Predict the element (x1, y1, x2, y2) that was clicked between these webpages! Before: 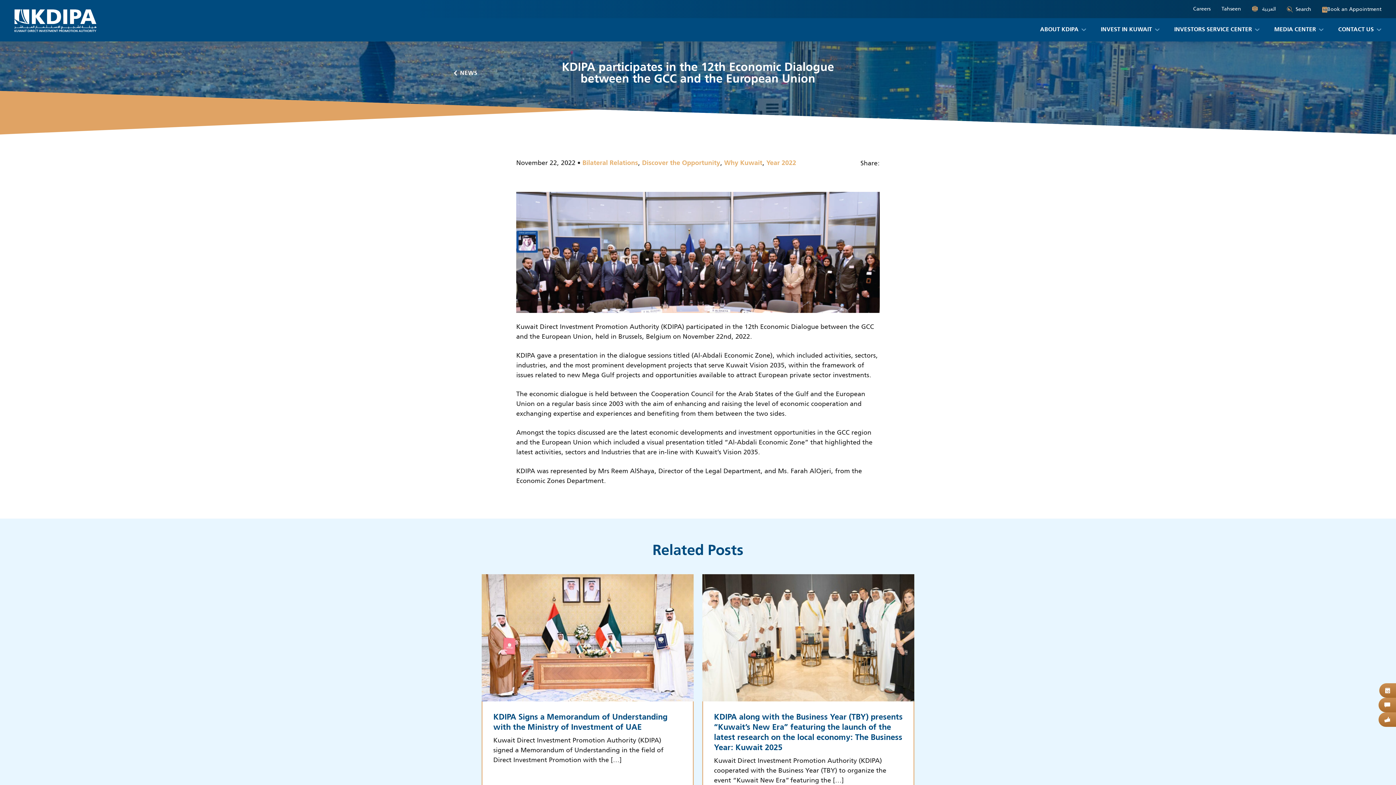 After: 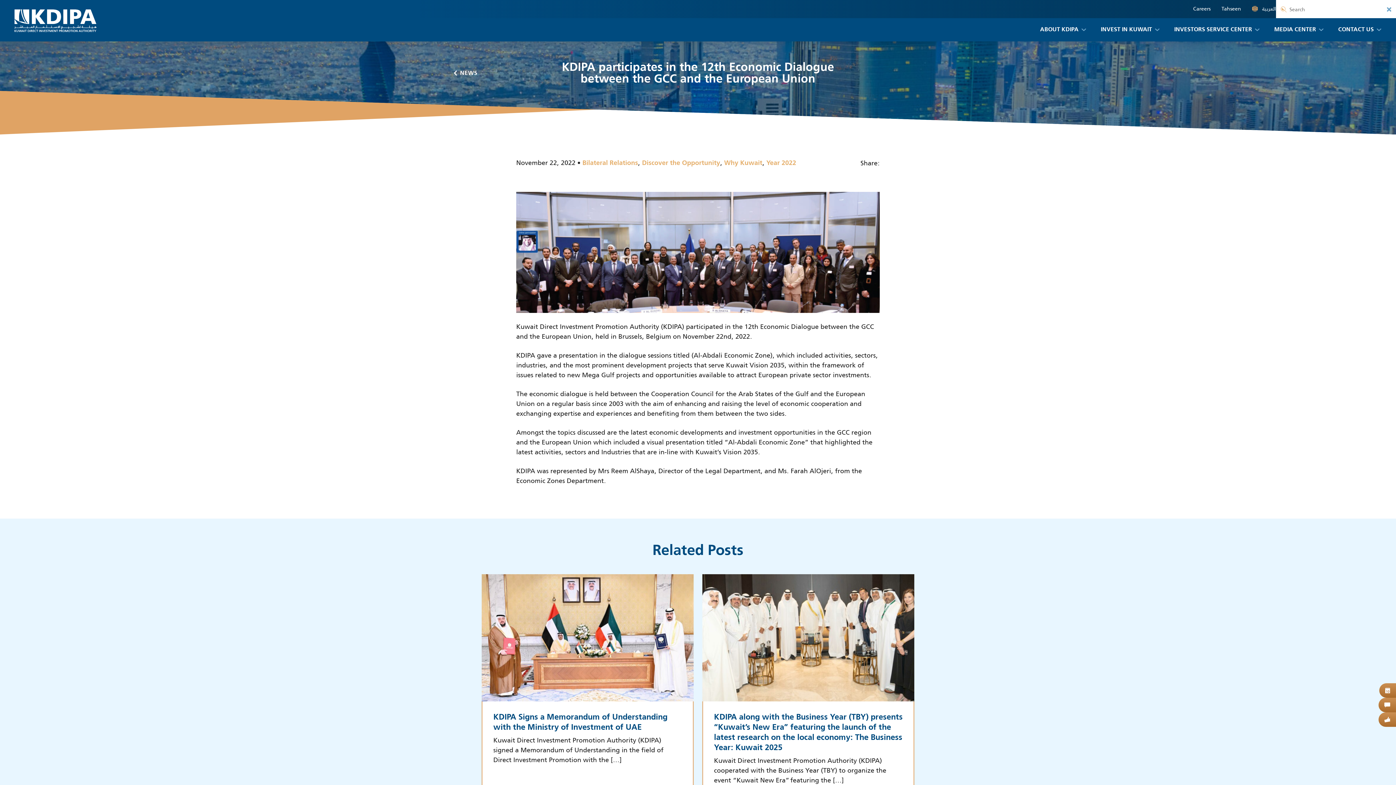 Action: bbox: (1287, 5, 1311, 13) label: Search